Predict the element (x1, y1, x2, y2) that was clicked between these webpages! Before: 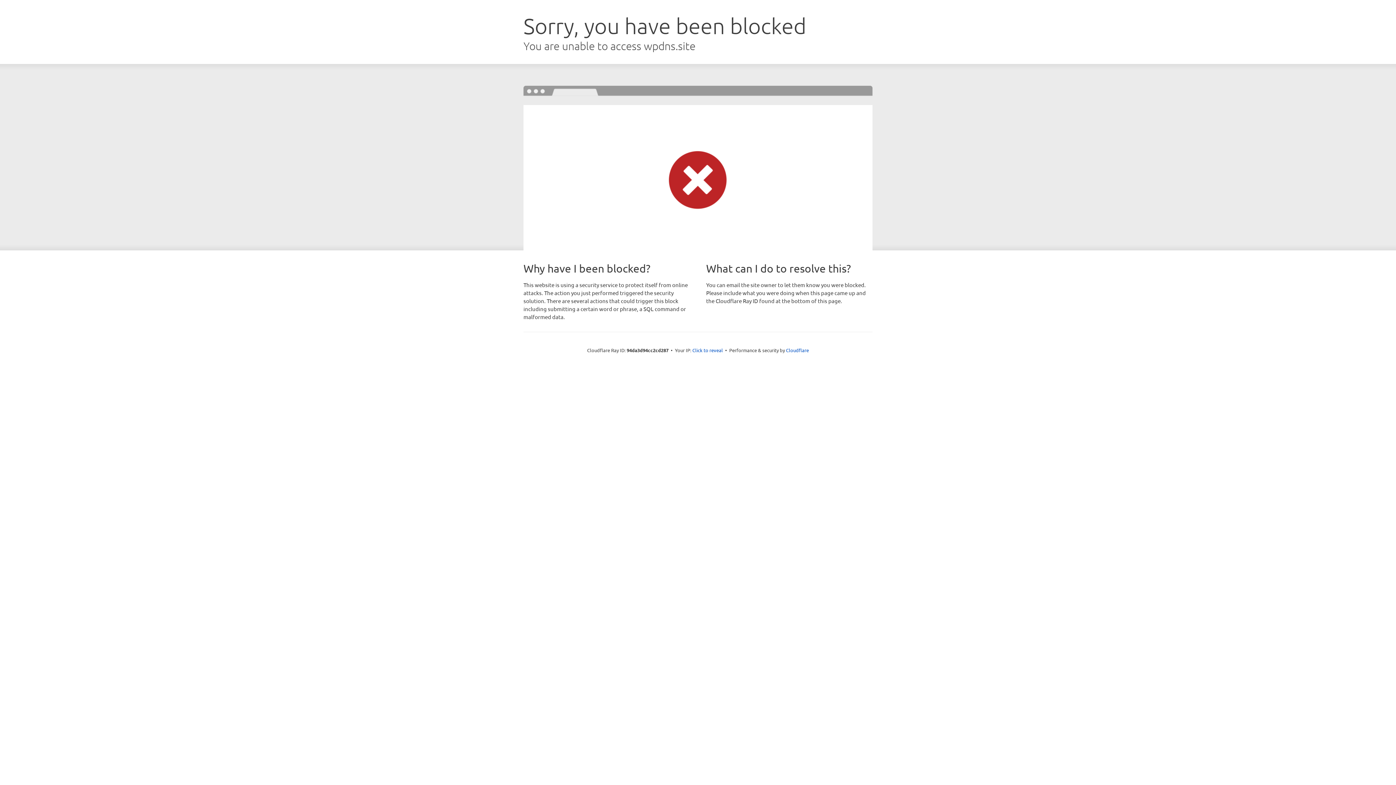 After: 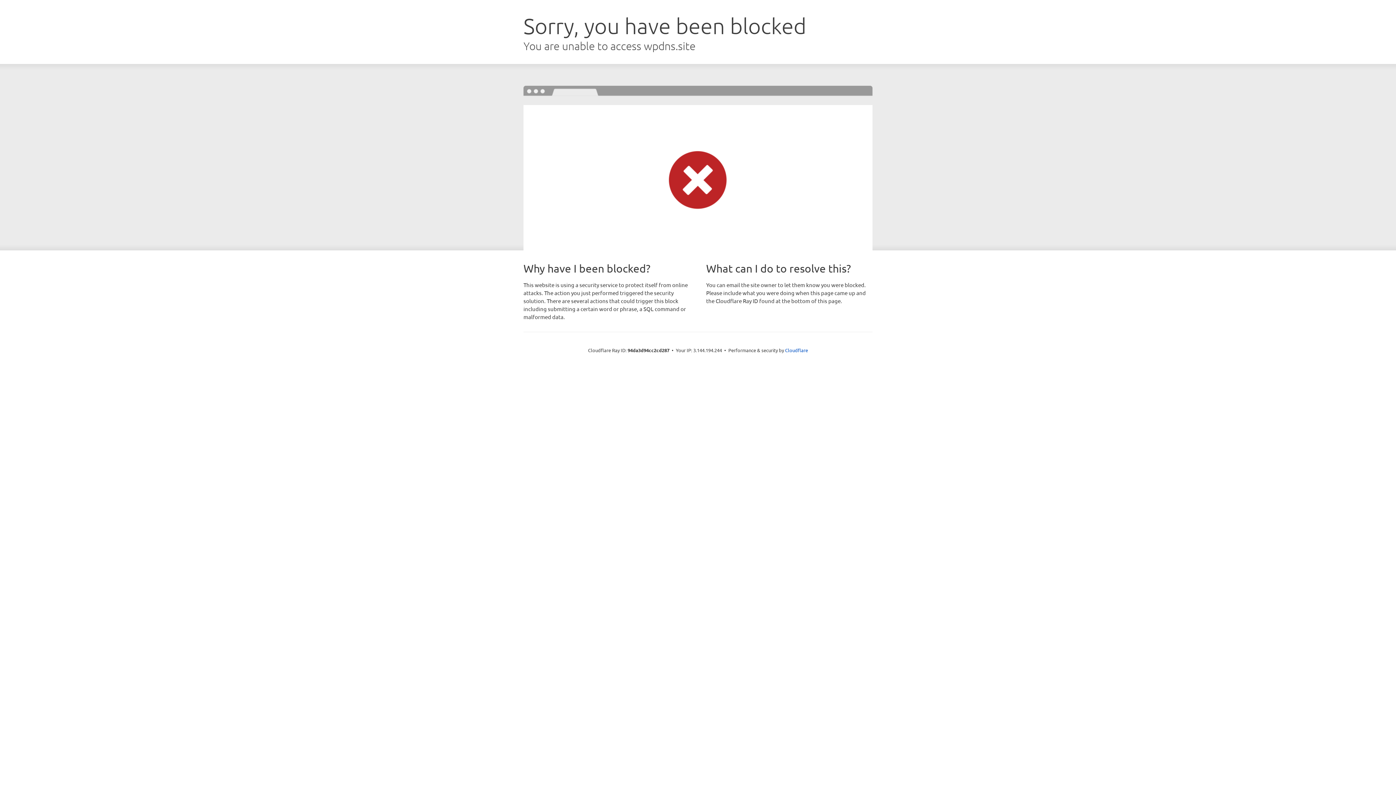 Action: label: Click to reveal bbox: (692, 346, 723, 353)